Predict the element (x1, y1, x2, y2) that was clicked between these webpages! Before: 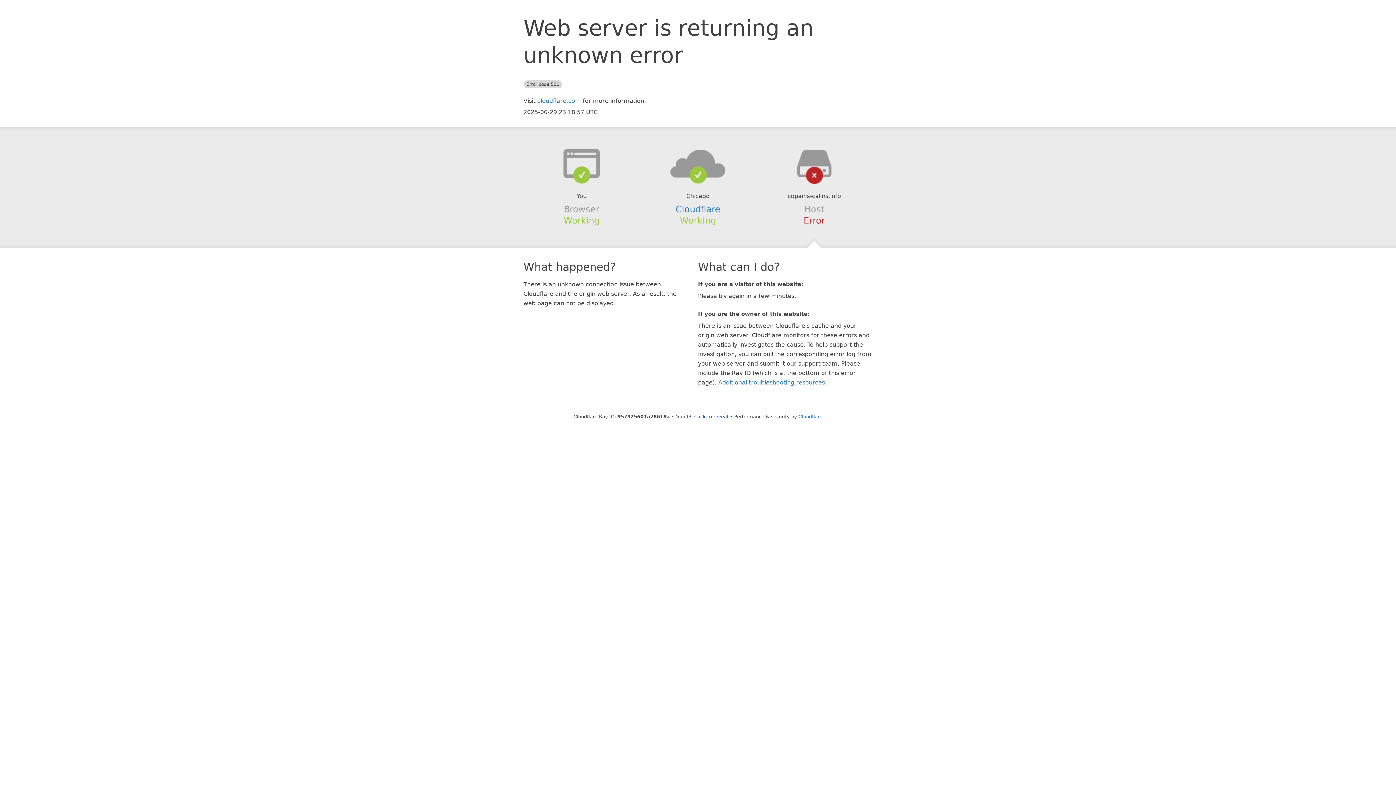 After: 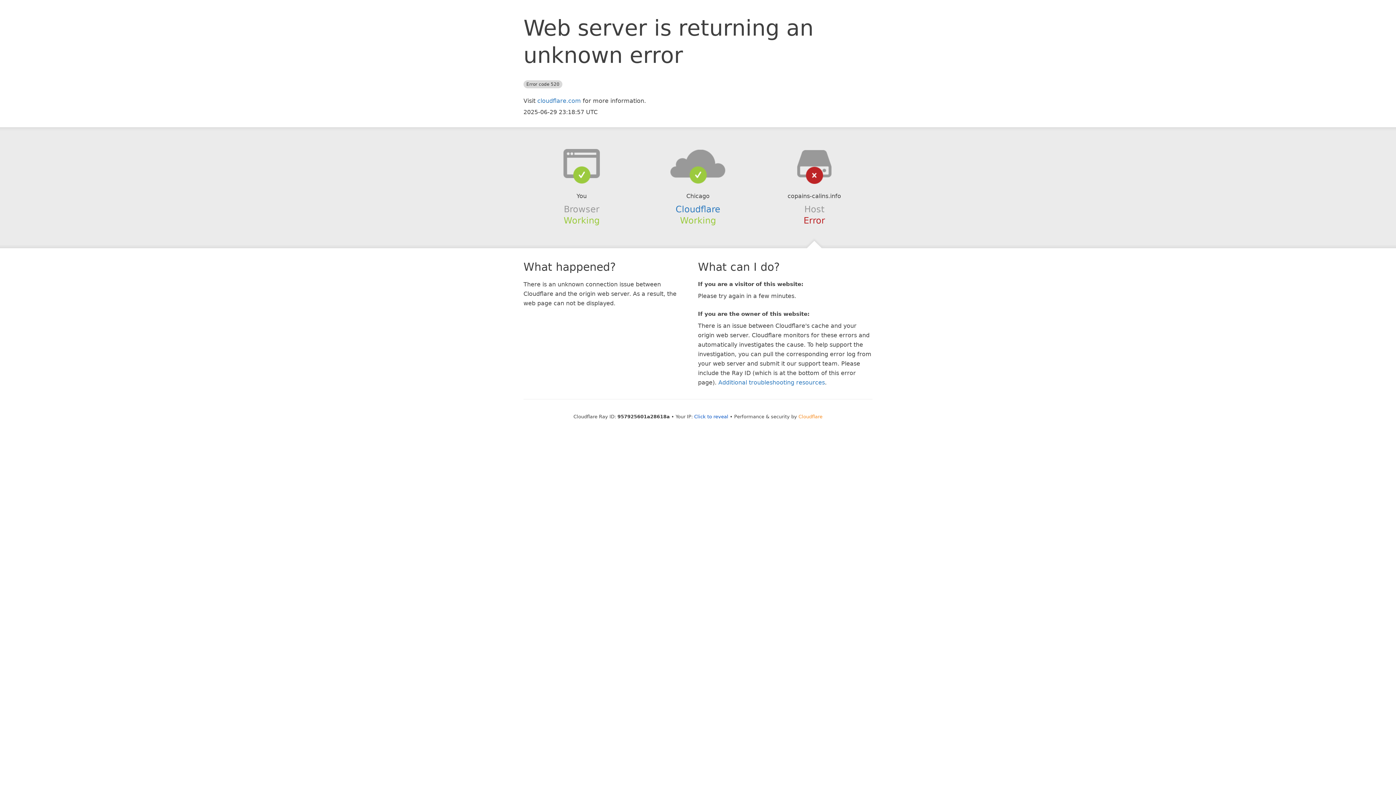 Action: label: Cloudflare bbox: (798, 414, 822, 419)